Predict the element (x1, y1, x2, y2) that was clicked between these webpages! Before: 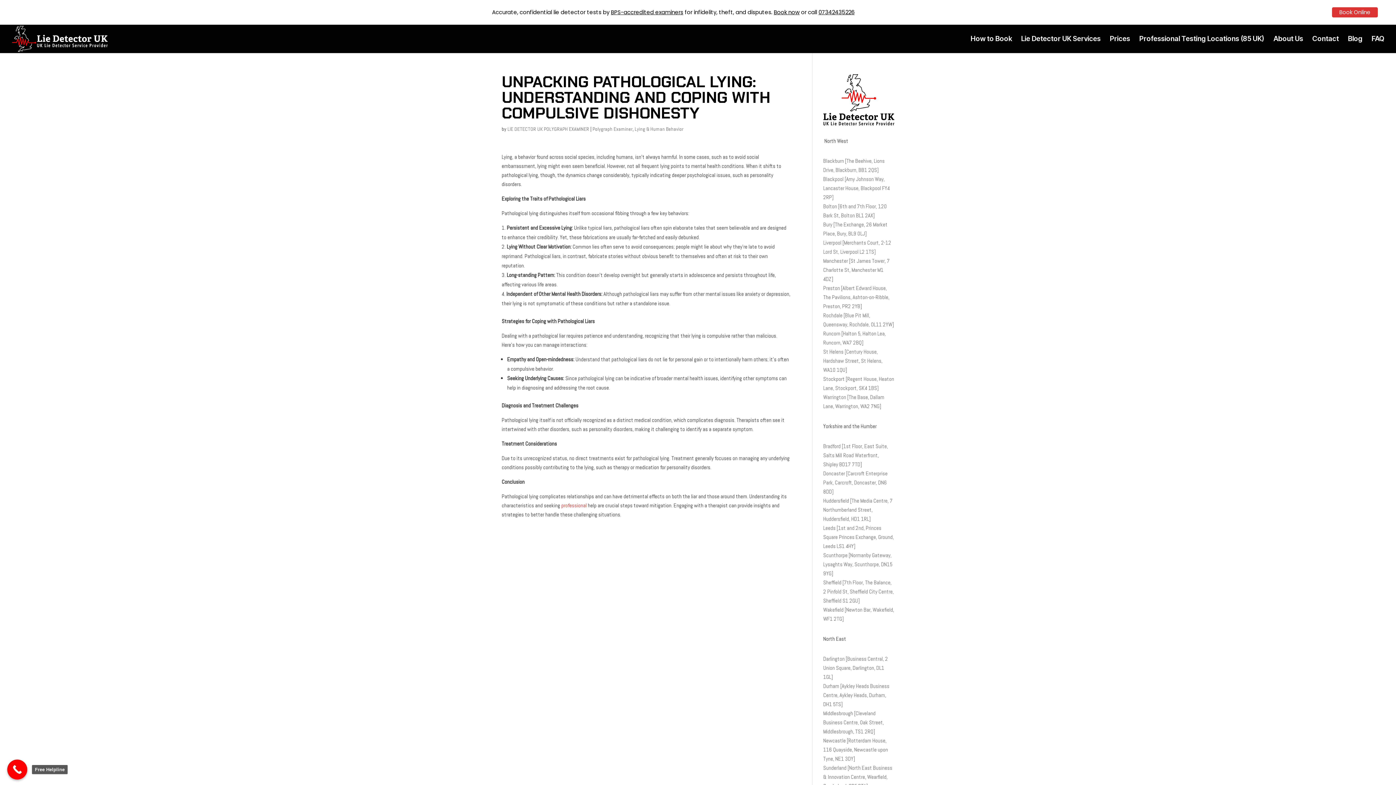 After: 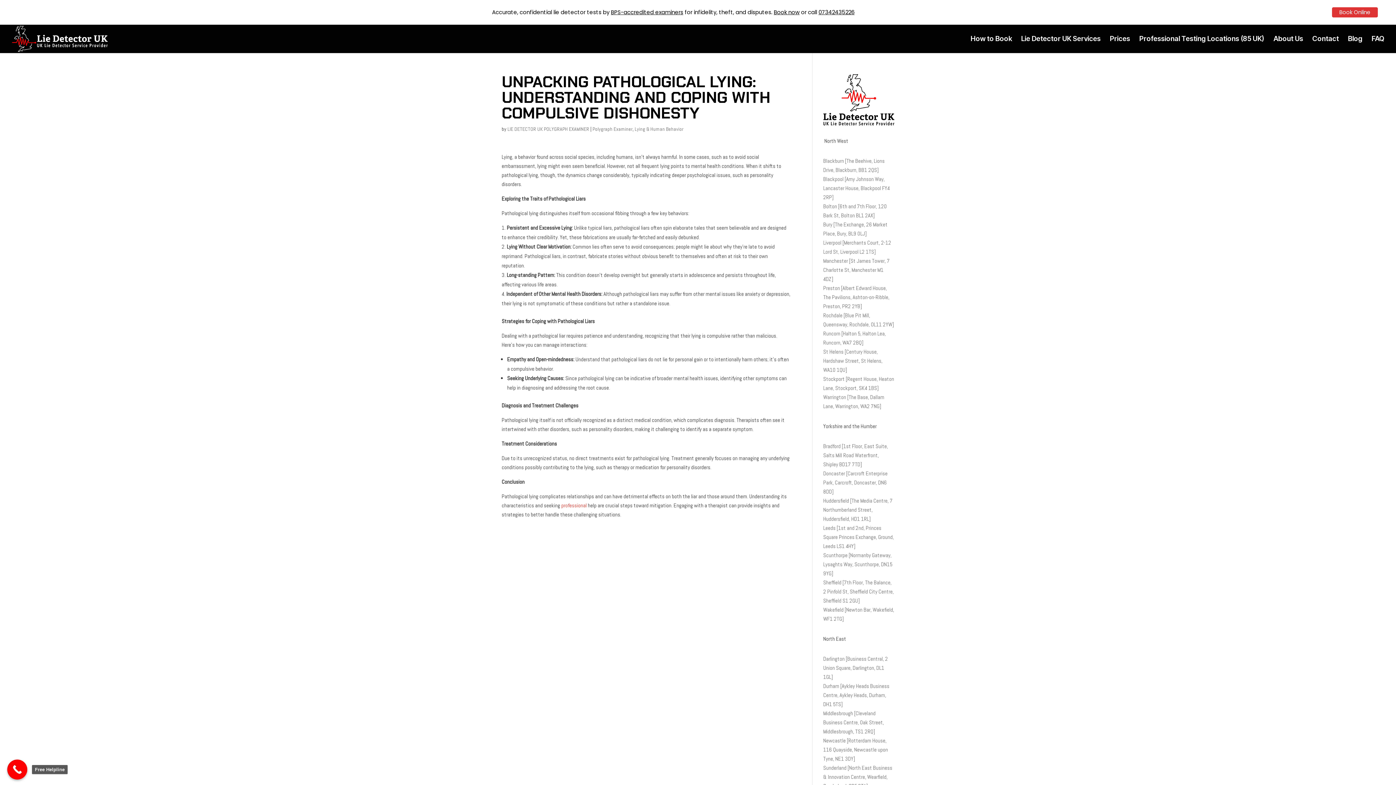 Action: bbox: (7, 760, 27, 780) label: Free Helpline